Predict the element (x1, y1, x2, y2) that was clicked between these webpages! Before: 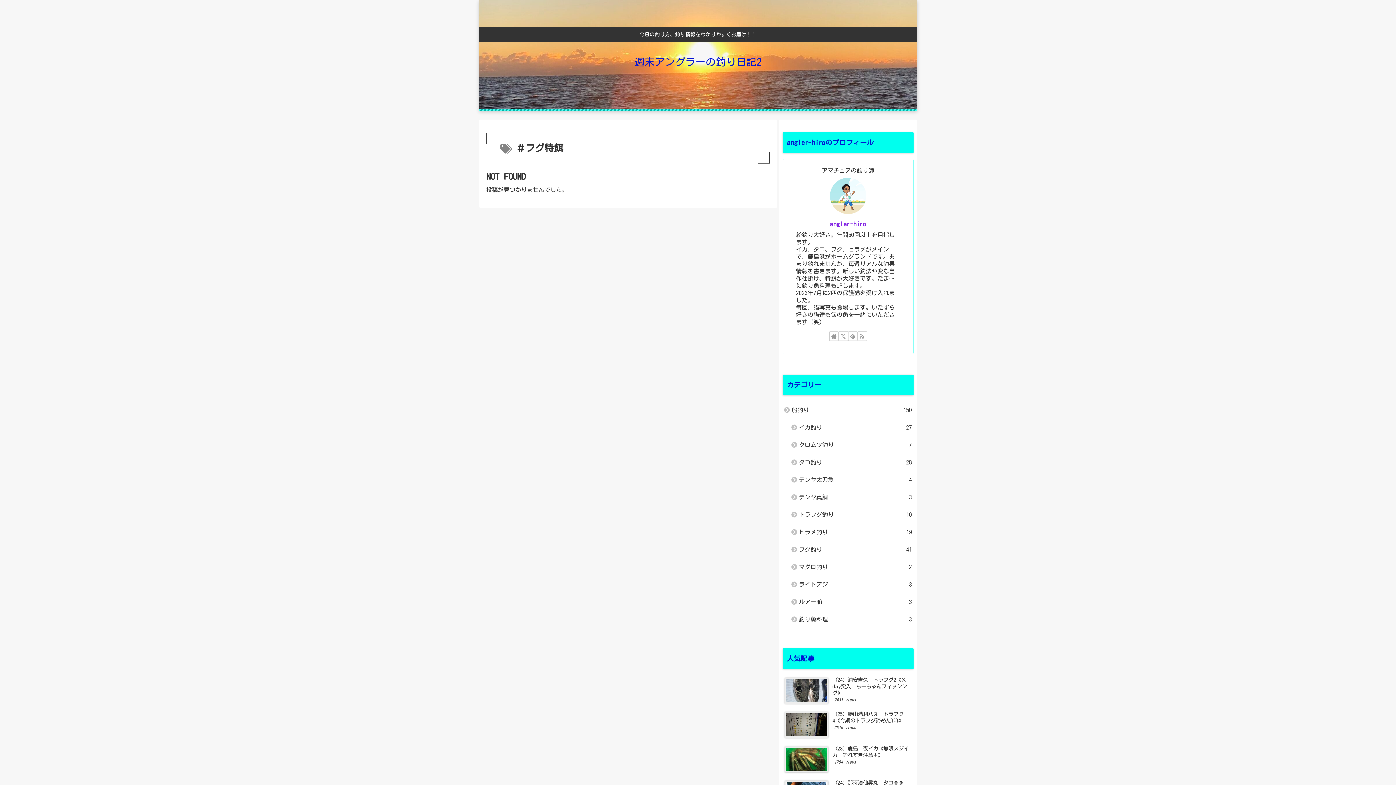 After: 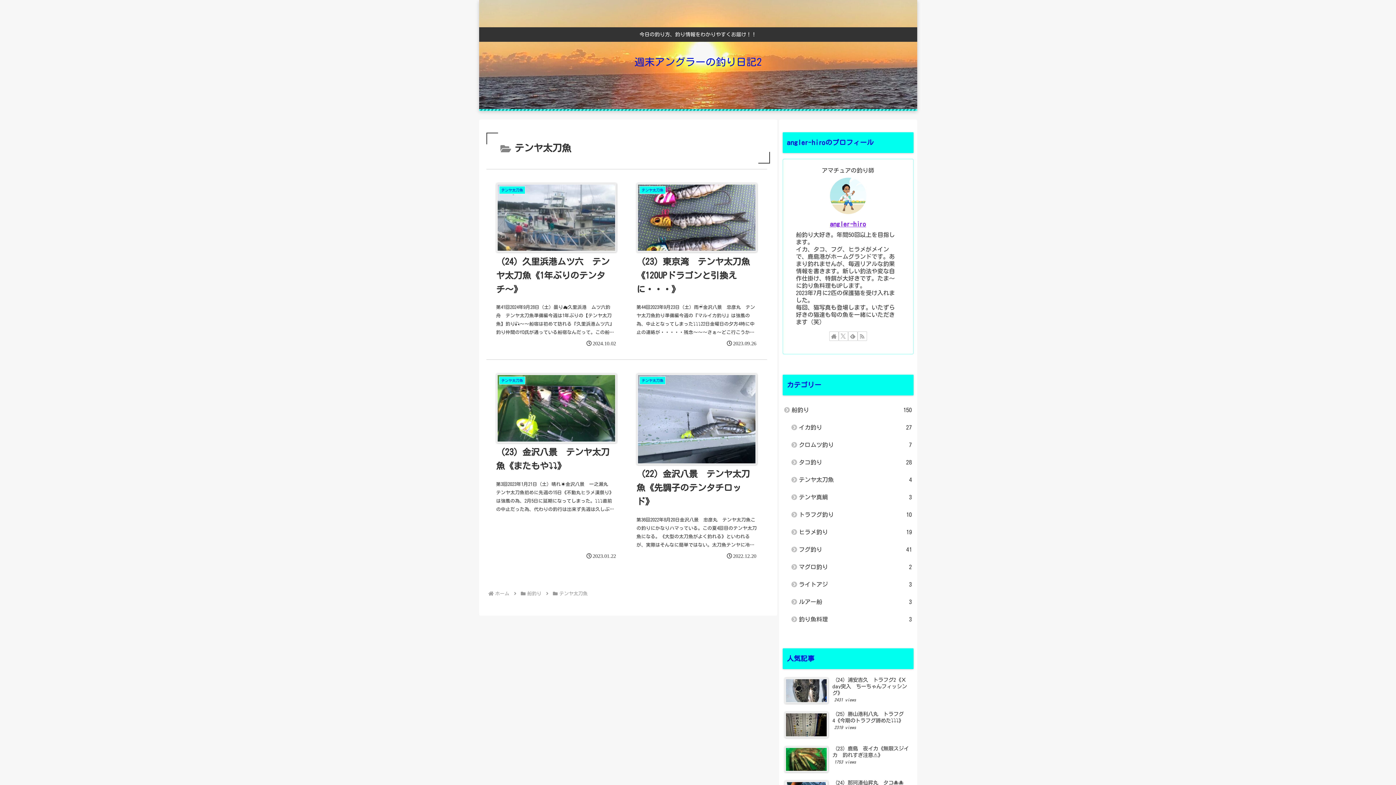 Action: bbox: (790, 471, 913, 488) label: テンヤ太刀魚
4